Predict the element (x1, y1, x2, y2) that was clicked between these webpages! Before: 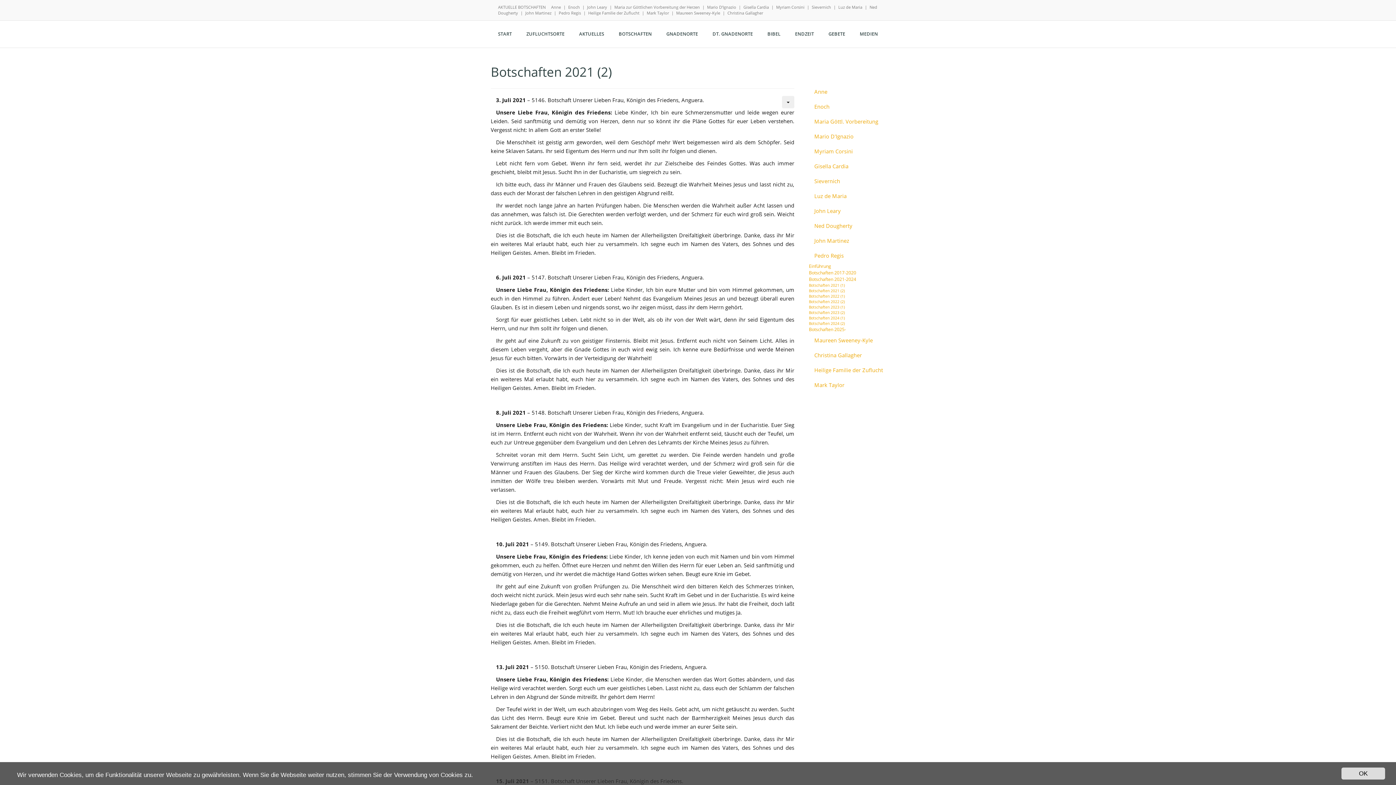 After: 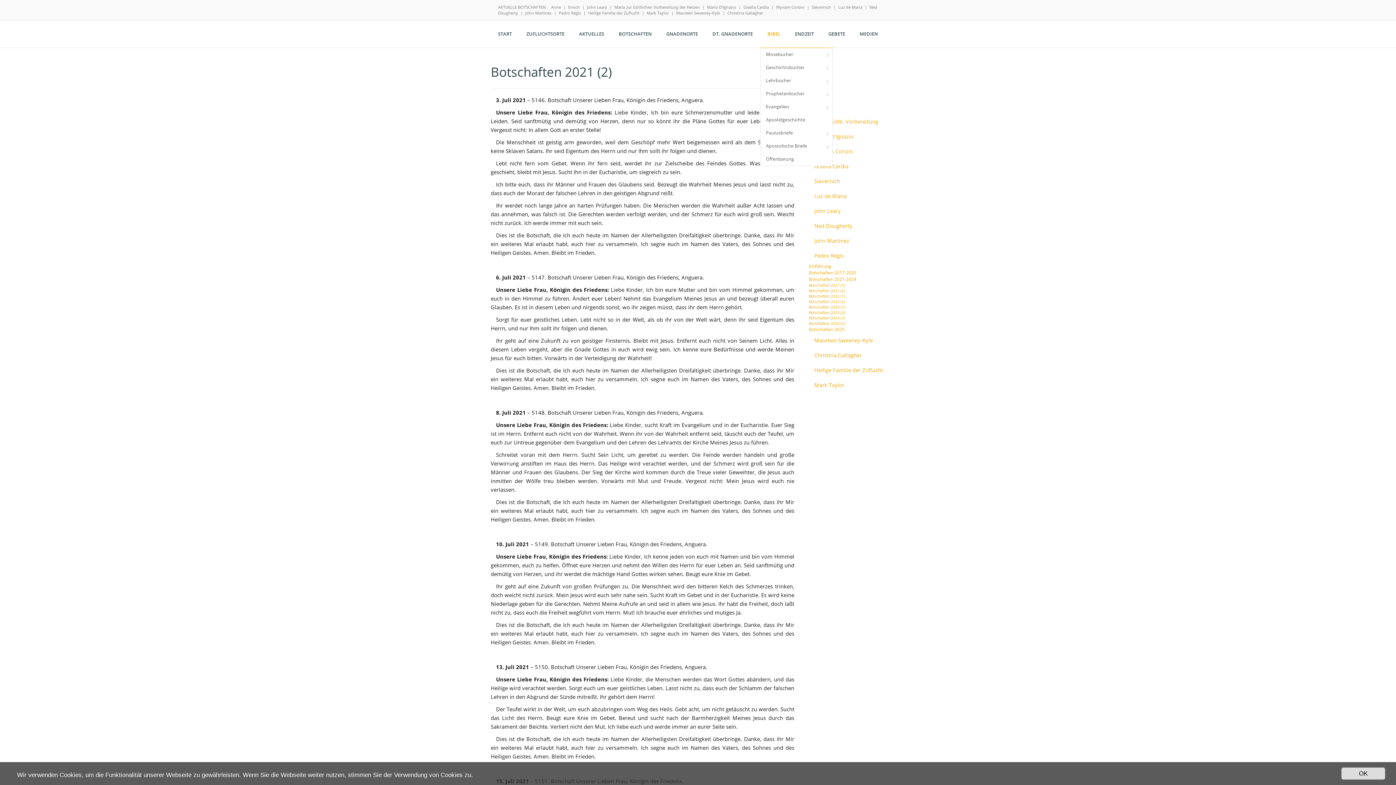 Action: bbox: (760, 20, 788, 47) label: BIBEL